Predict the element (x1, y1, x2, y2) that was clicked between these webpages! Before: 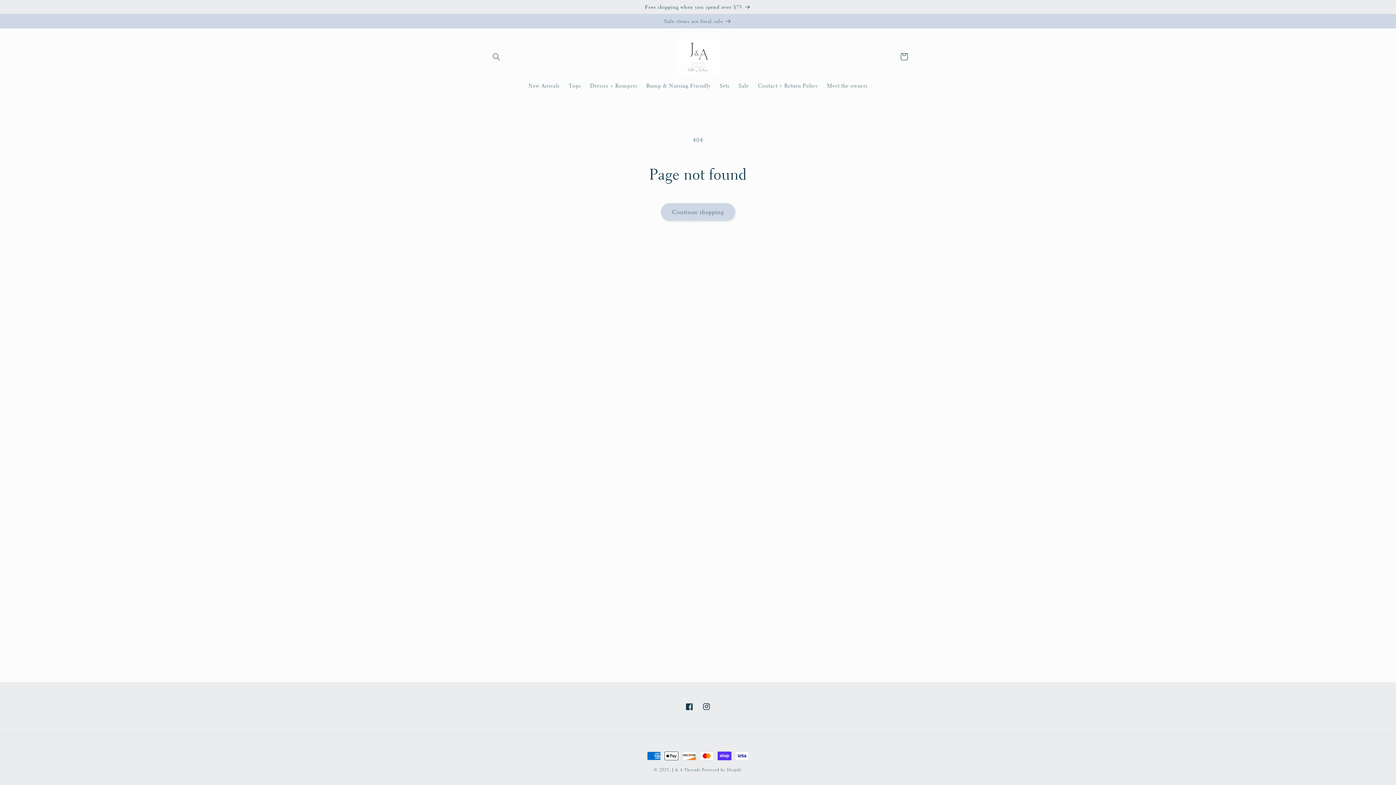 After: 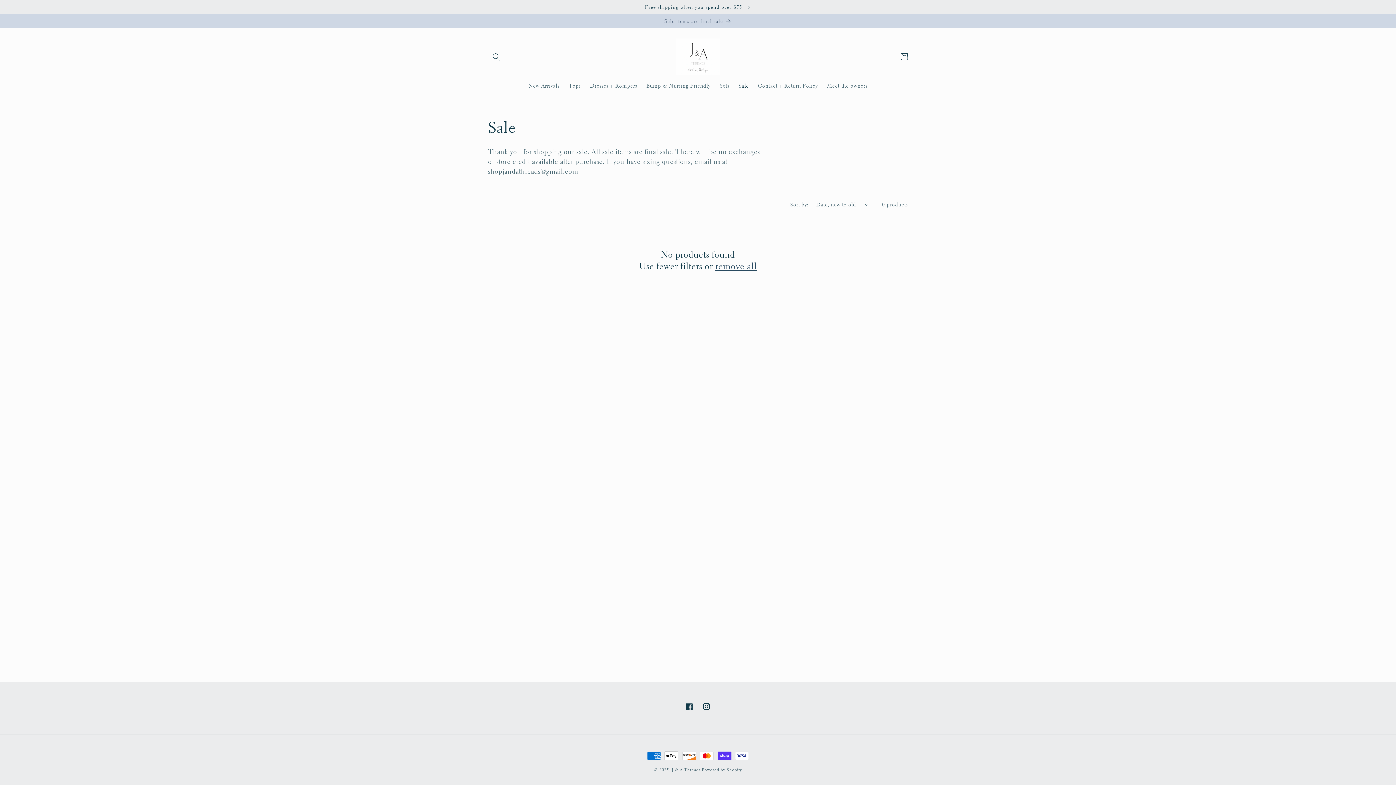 Action: label: Sale items are final sale bbox: (0, 14, 1396, 28)